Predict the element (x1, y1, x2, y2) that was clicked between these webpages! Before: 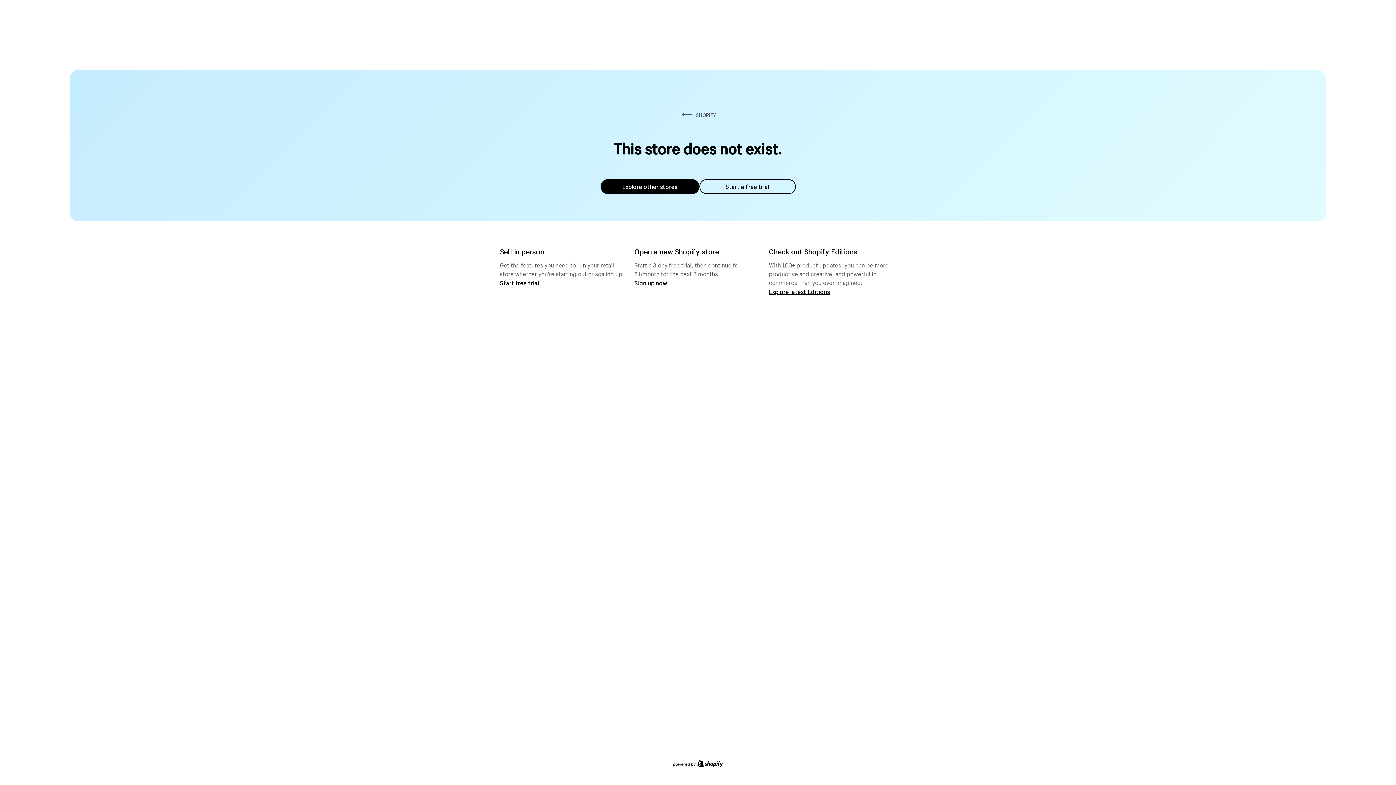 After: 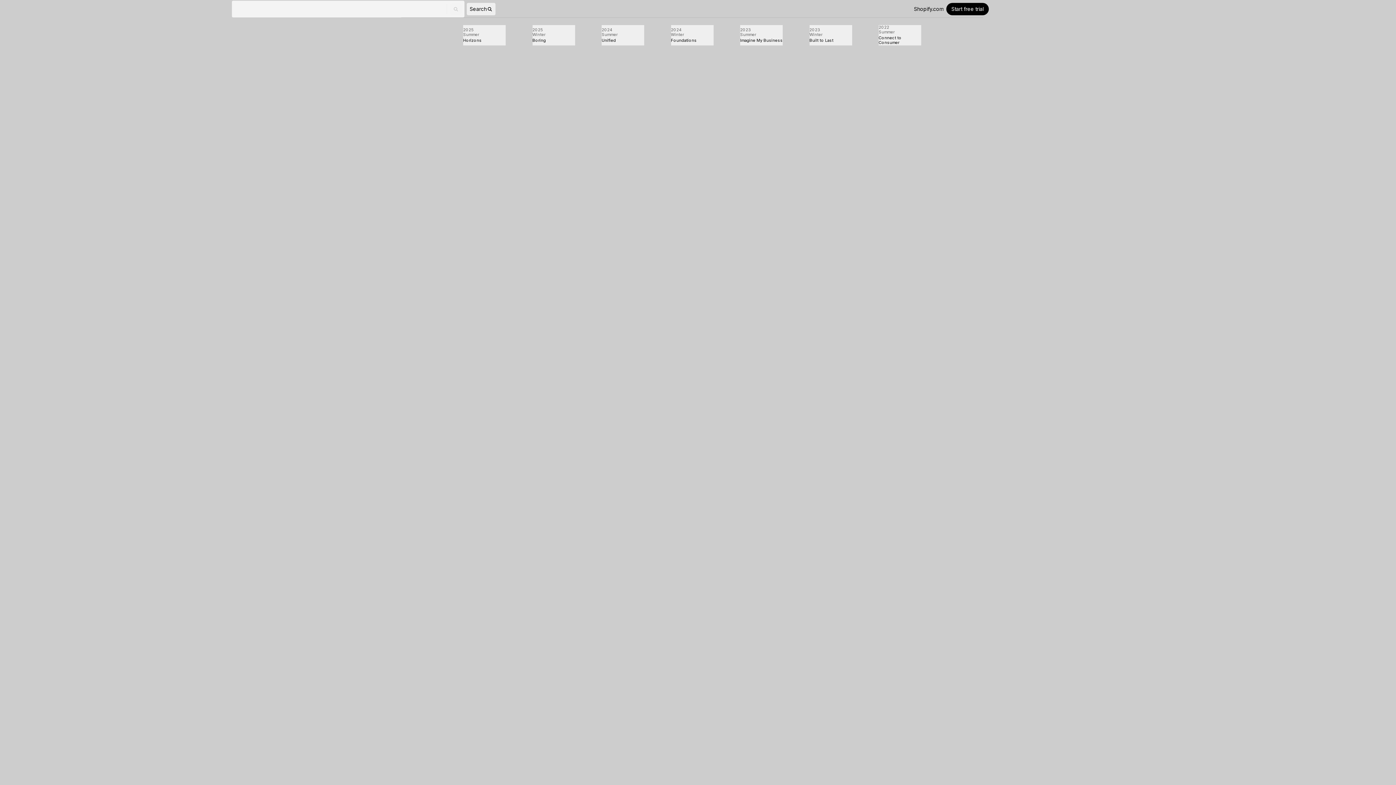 Action: label: Explore latest Editions bbox: (769, 287, 830, 295)